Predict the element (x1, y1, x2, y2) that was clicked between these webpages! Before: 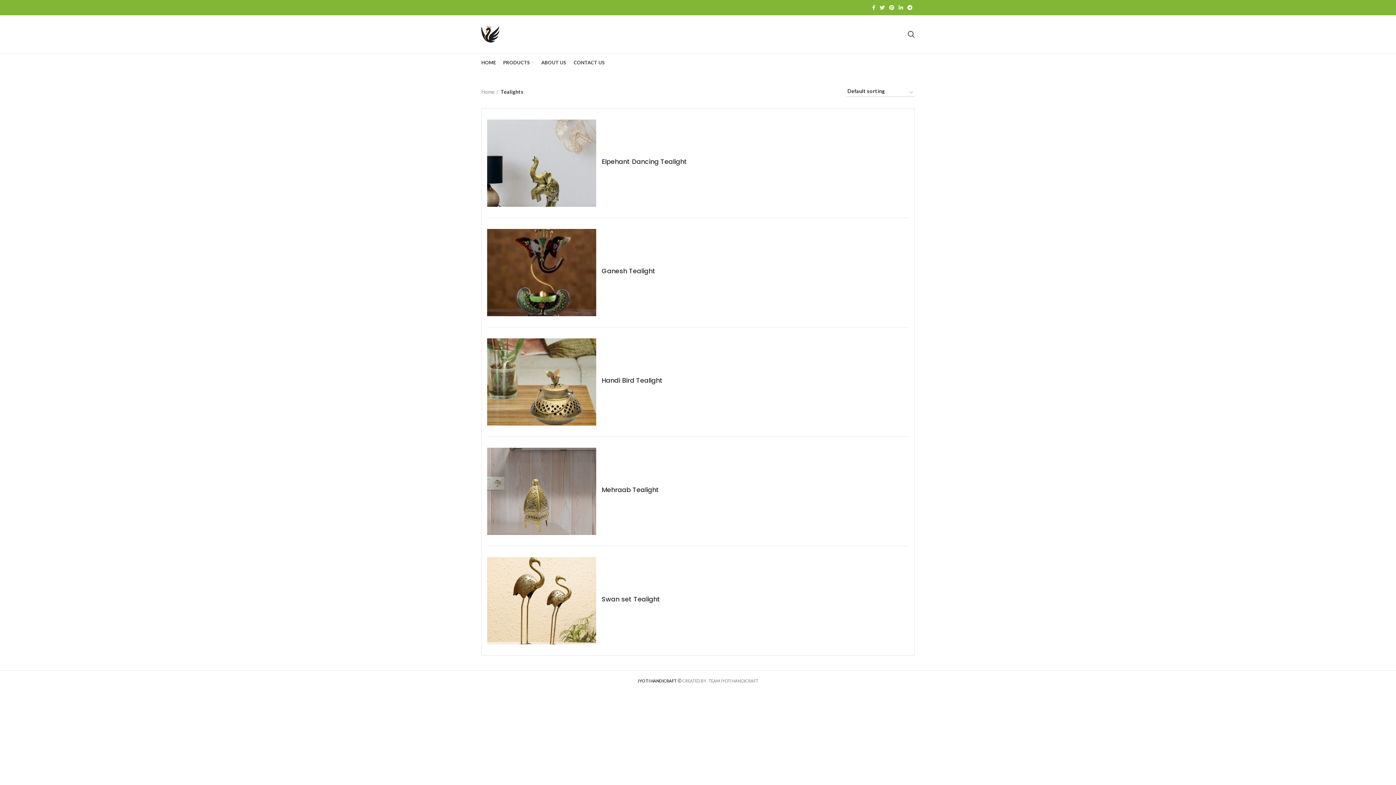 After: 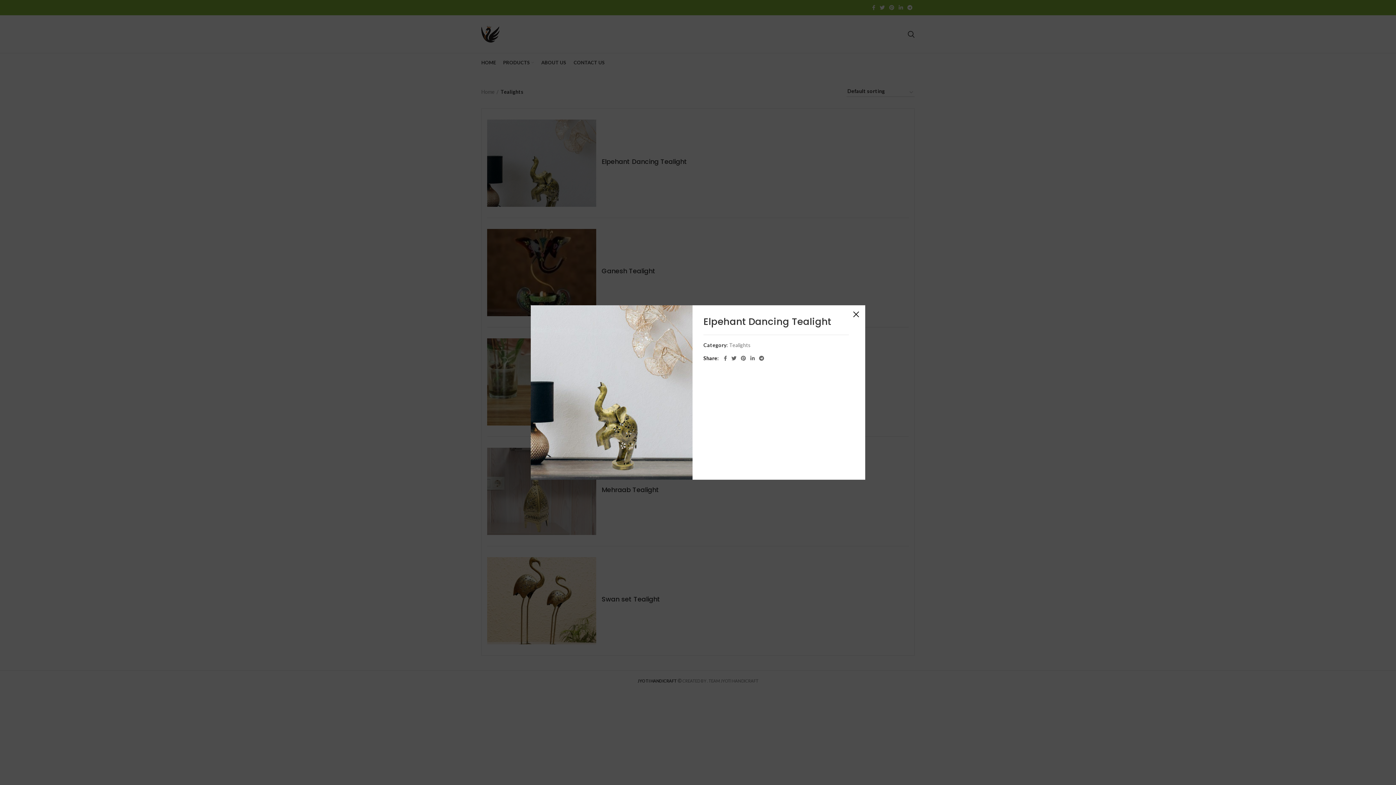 Action: bbox: (581, 123, 600, 139) label: Quick view